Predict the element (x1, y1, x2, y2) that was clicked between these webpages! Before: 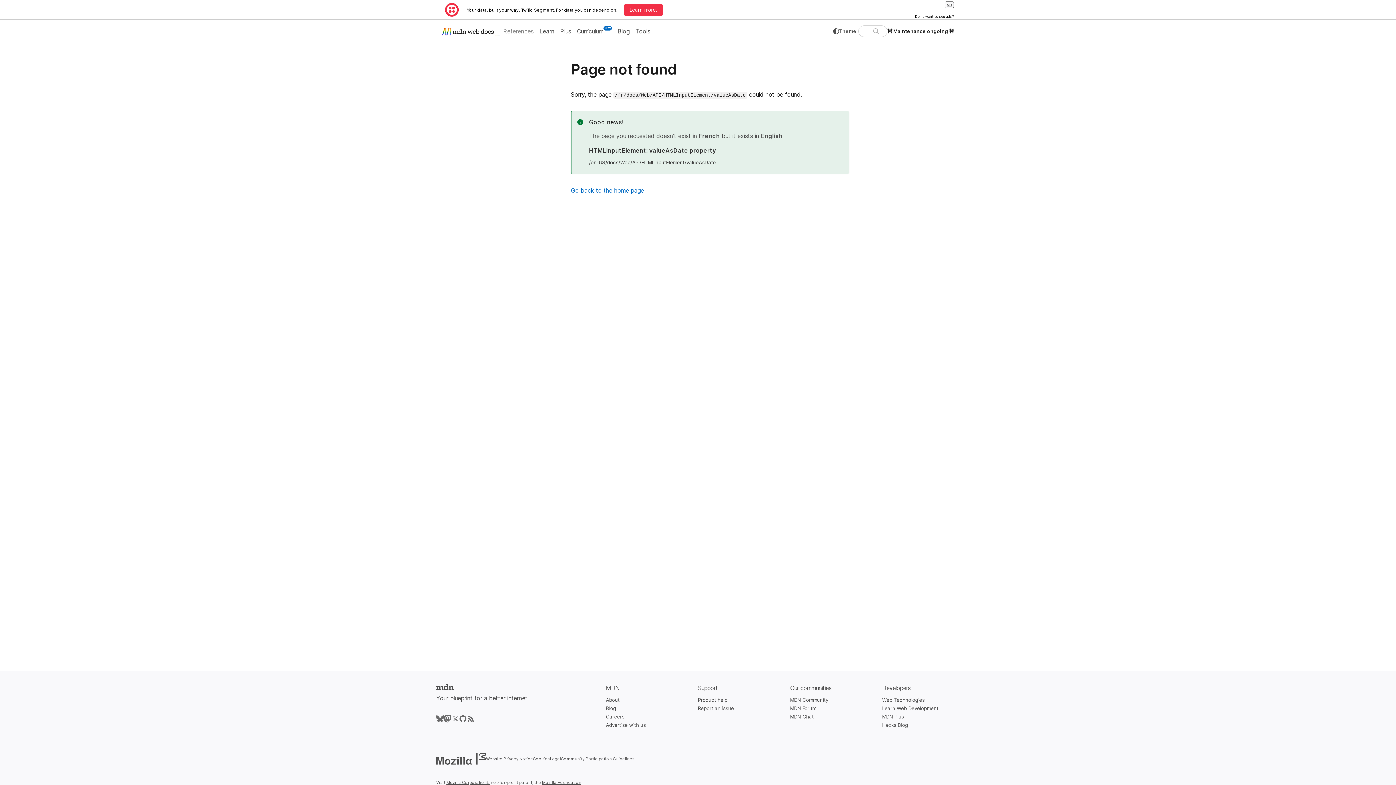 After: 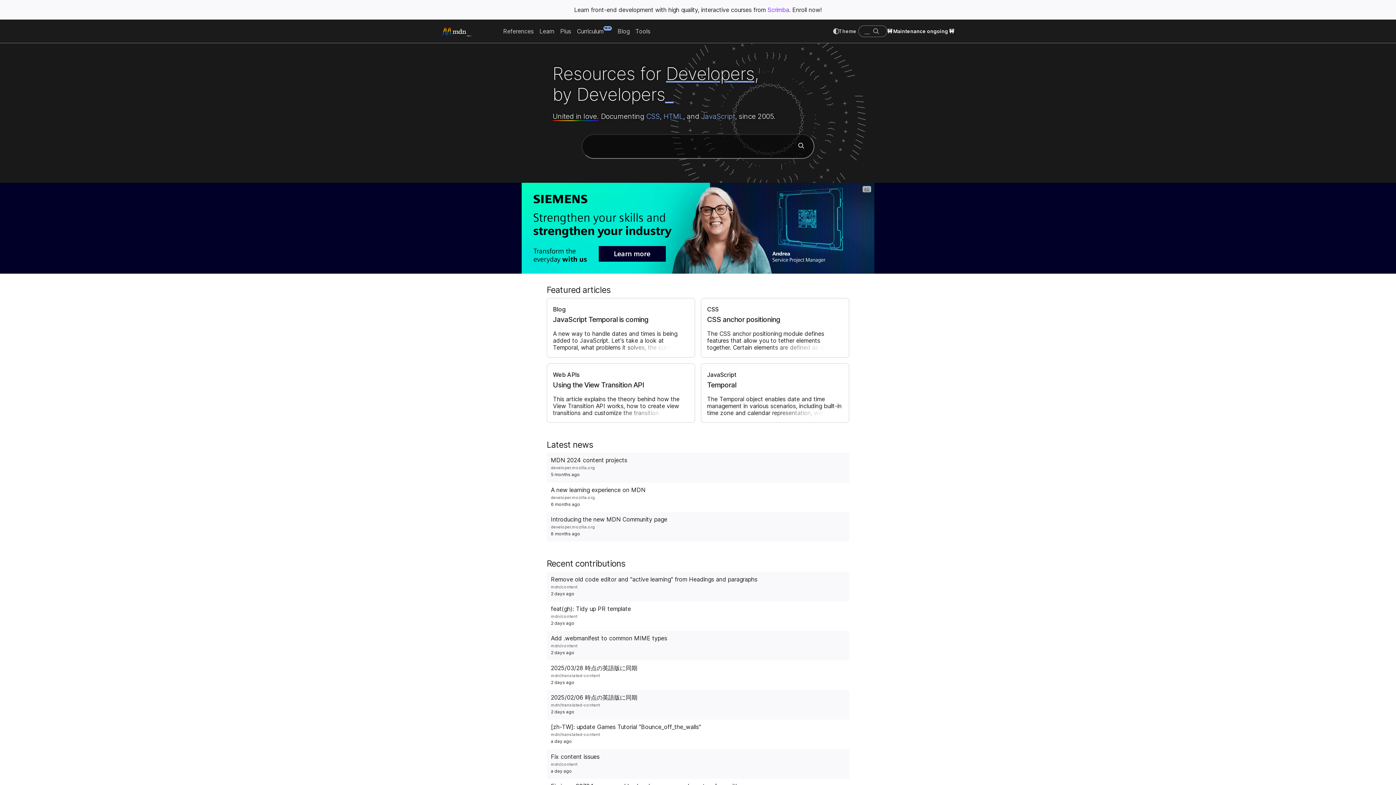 Action: label: MDN homepage bbox: (436, 683, 454, 693)